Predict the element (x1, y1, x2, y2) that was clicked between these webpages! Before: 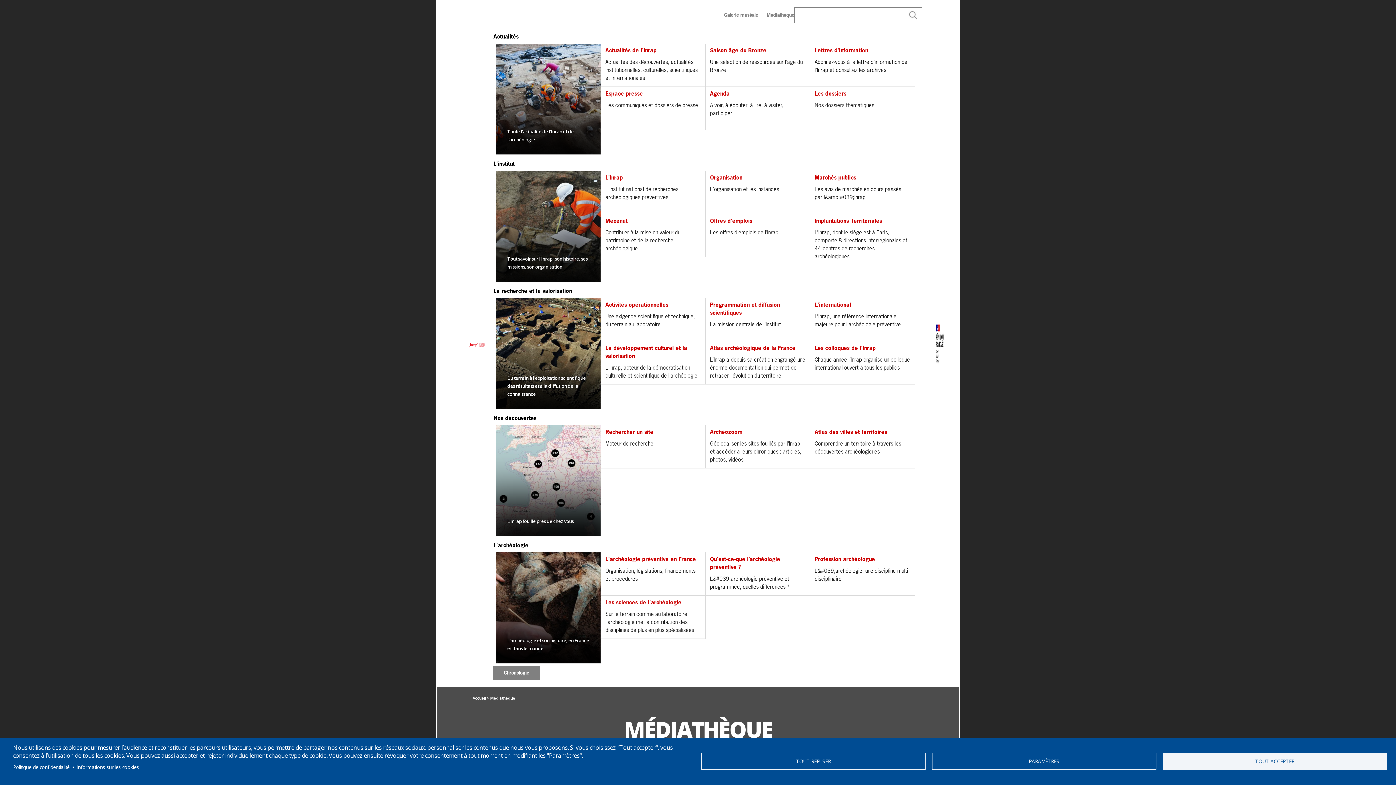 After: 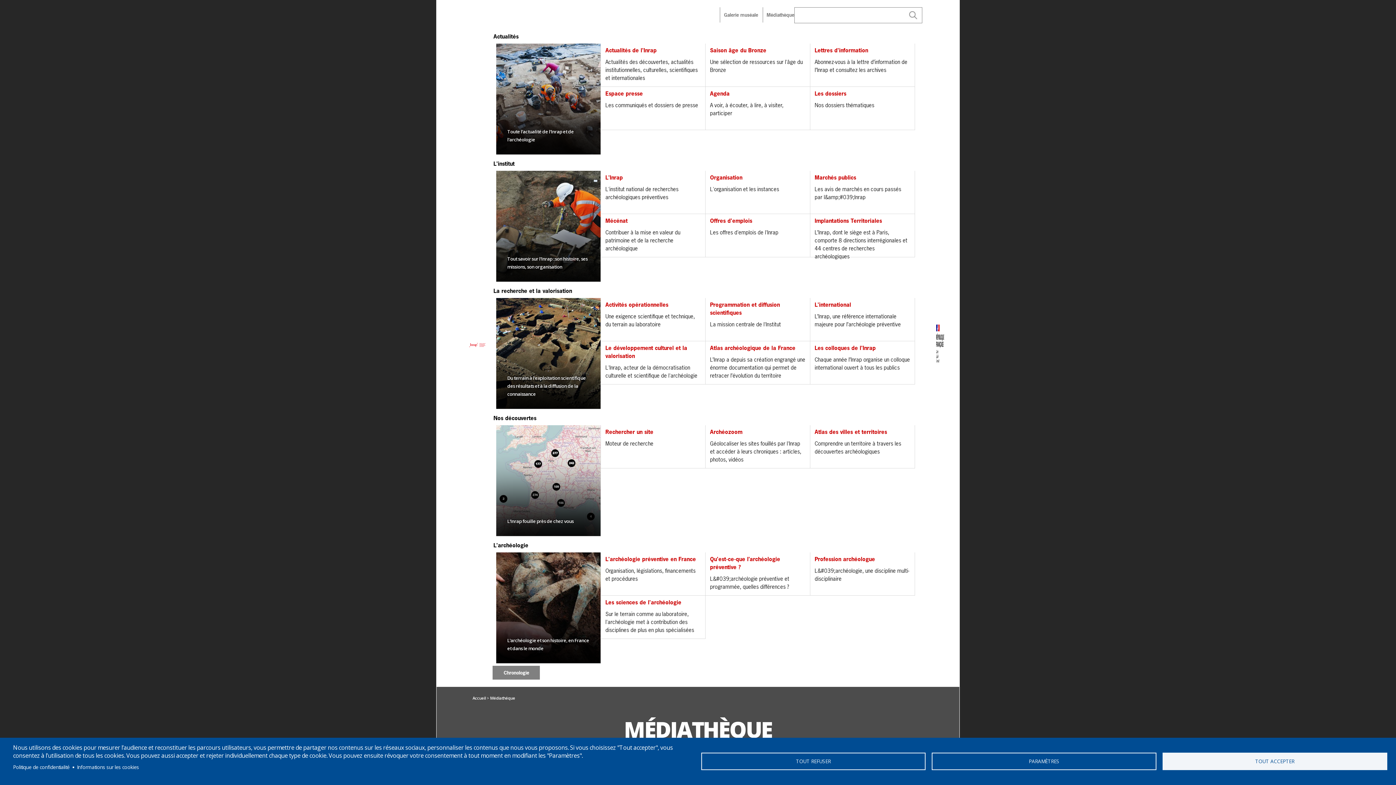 Action: bbox: (705, 43, 810, 86) label: Saison âge du Bronze
Une sélection de ressources sur l'âge du Bronze